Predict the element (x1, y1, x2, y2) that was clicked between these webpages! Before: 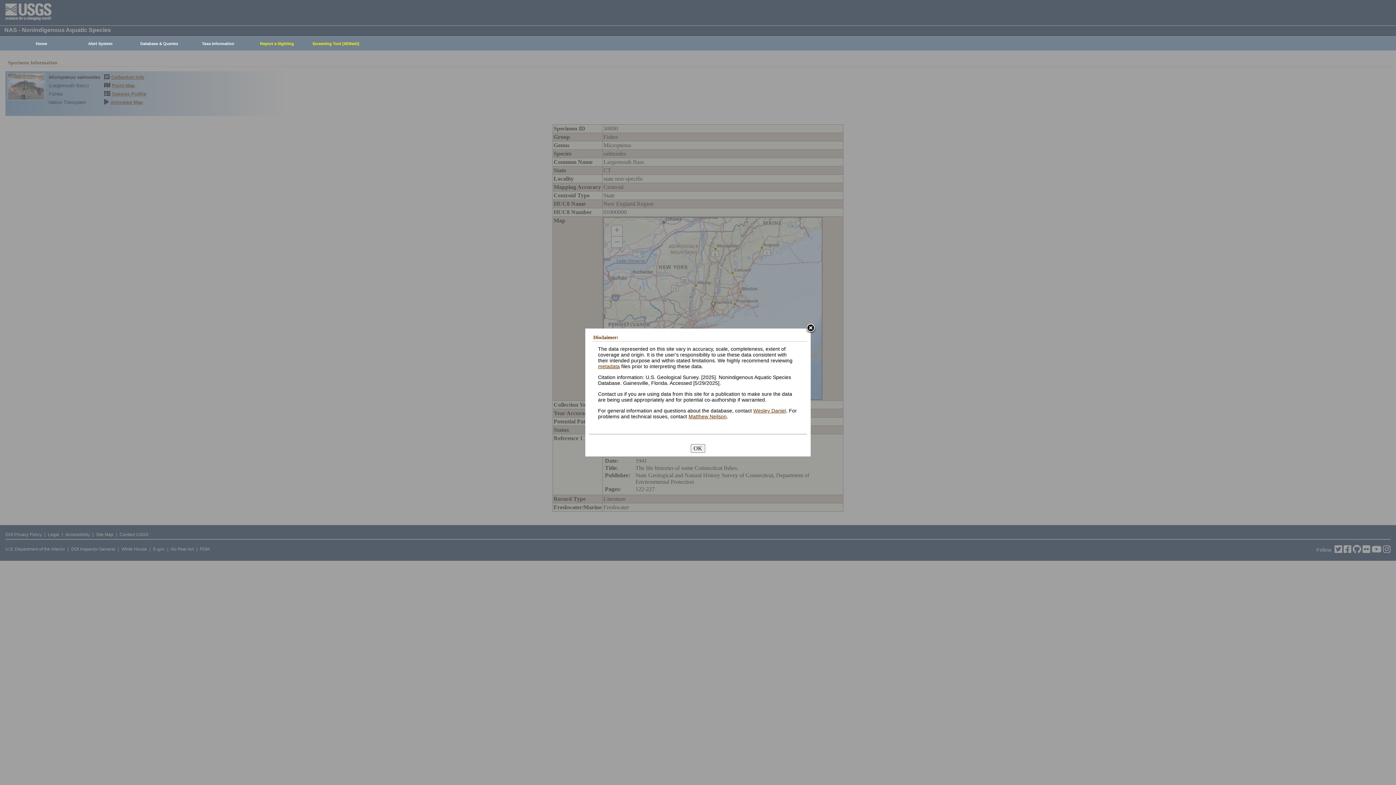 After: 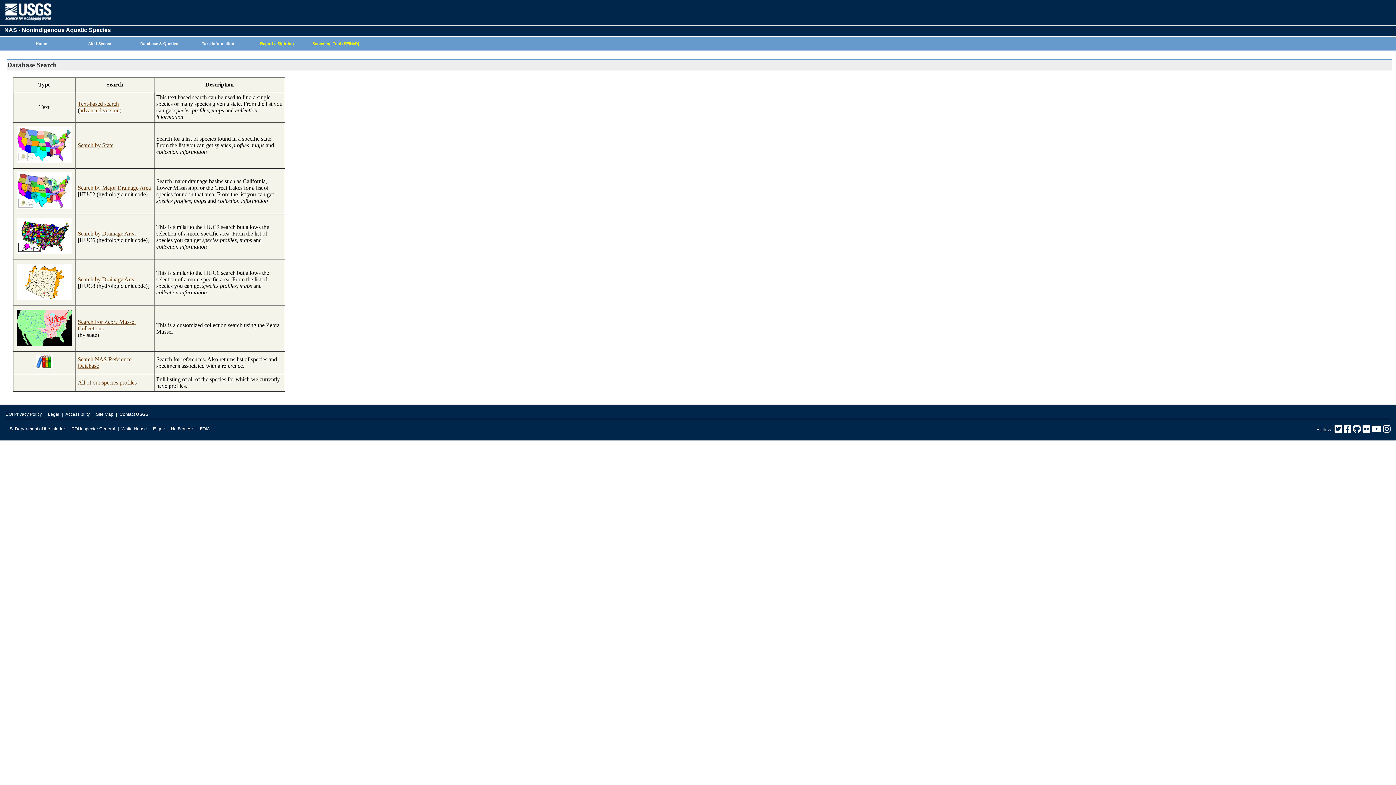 Action: label: Database & Queries bbox: (126, 37, 188, 50)